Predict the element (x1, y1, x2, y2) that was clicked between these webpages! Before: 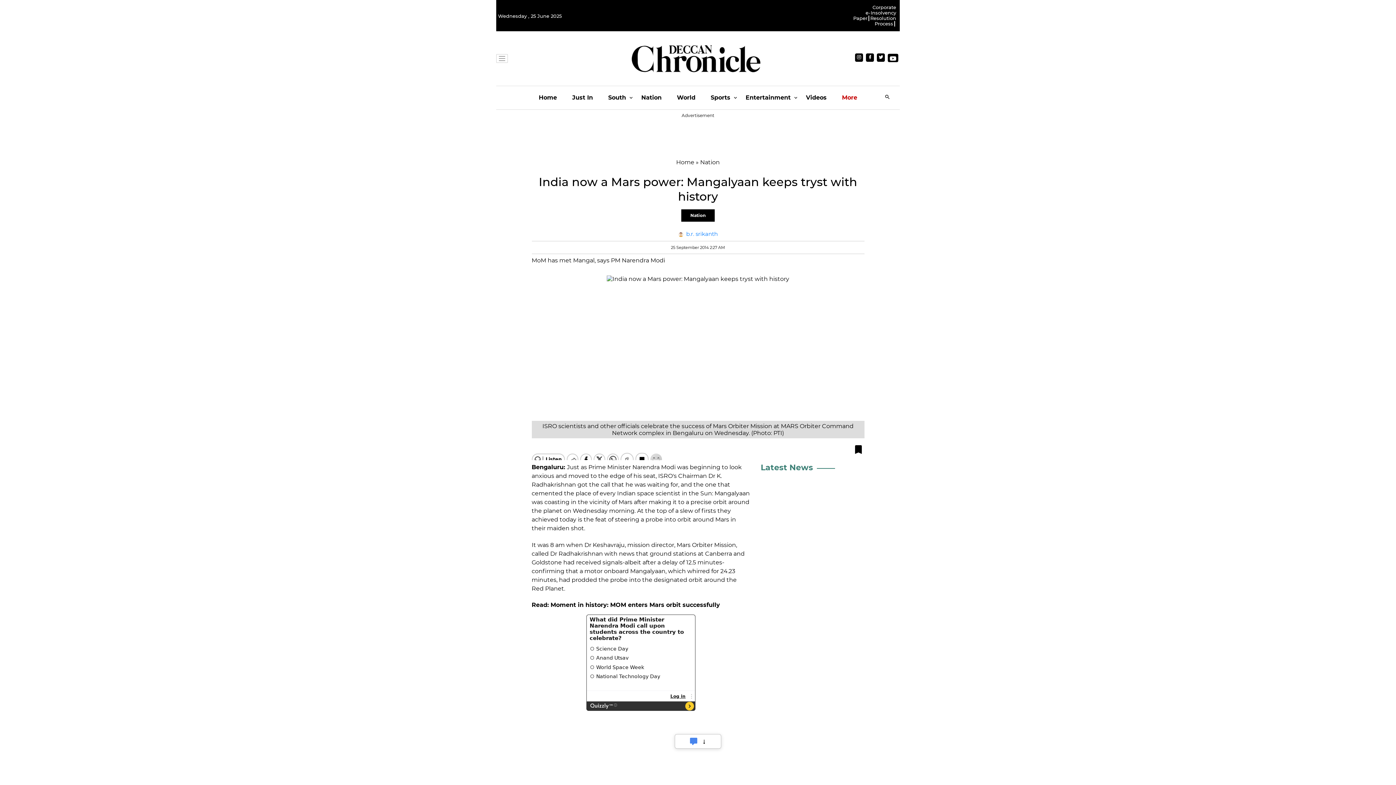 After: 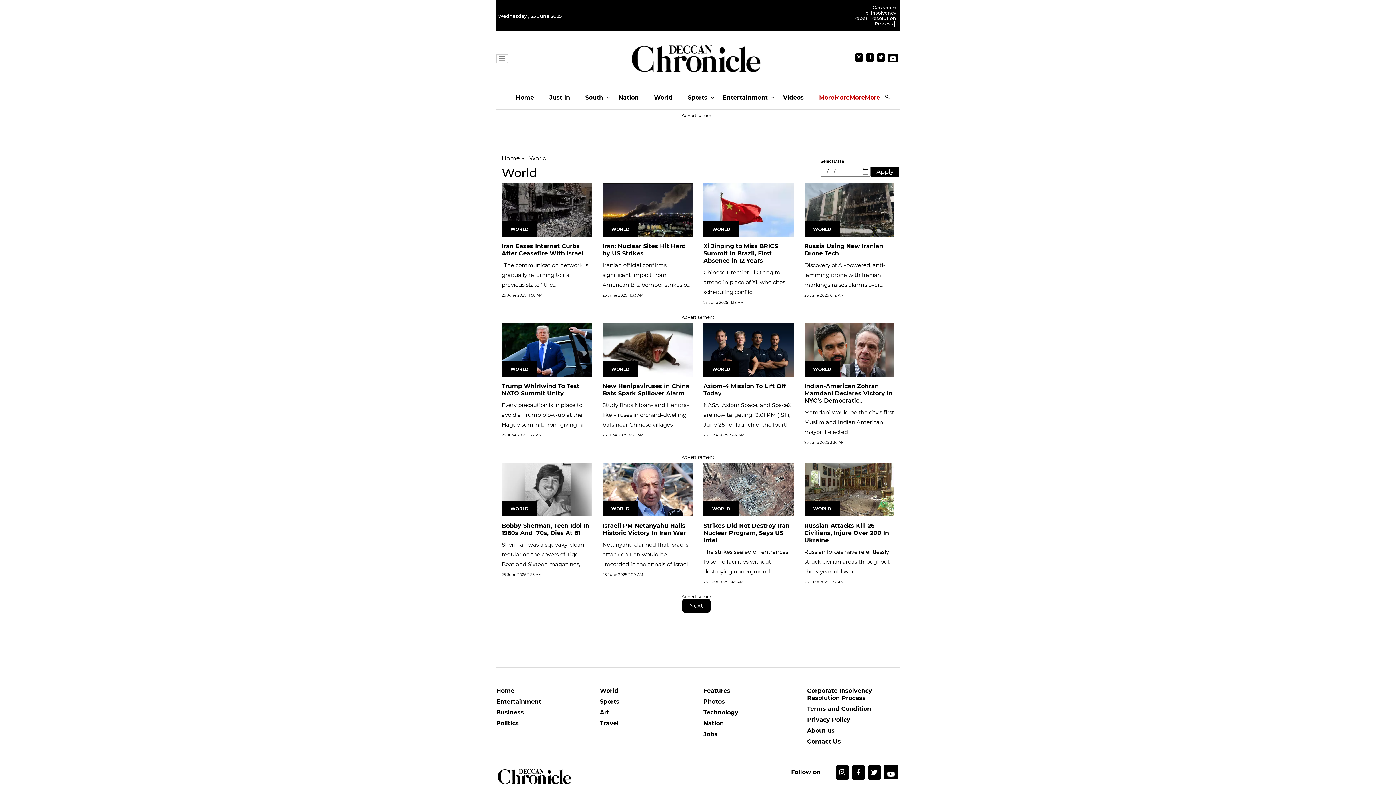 Action: bbox: (677, 86, 695, 109) label: World